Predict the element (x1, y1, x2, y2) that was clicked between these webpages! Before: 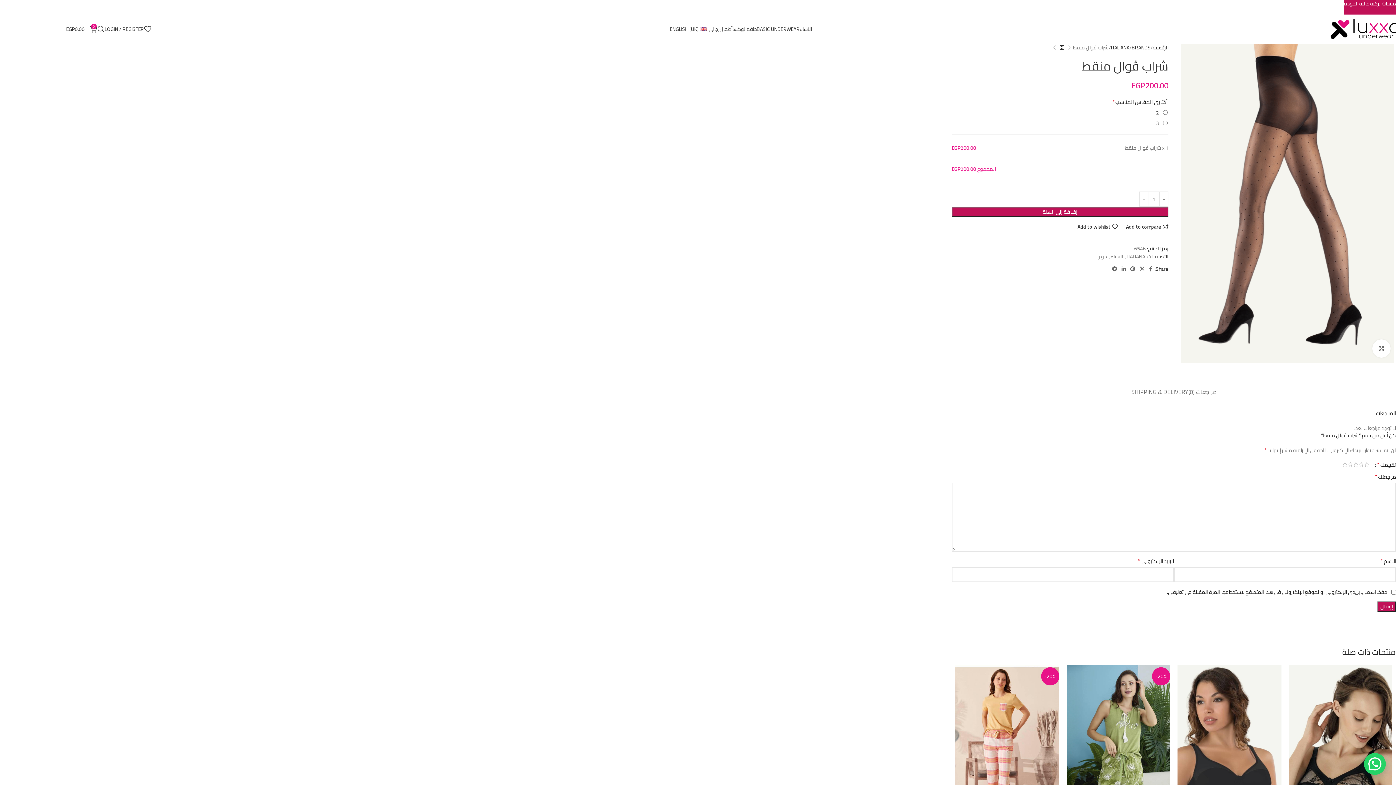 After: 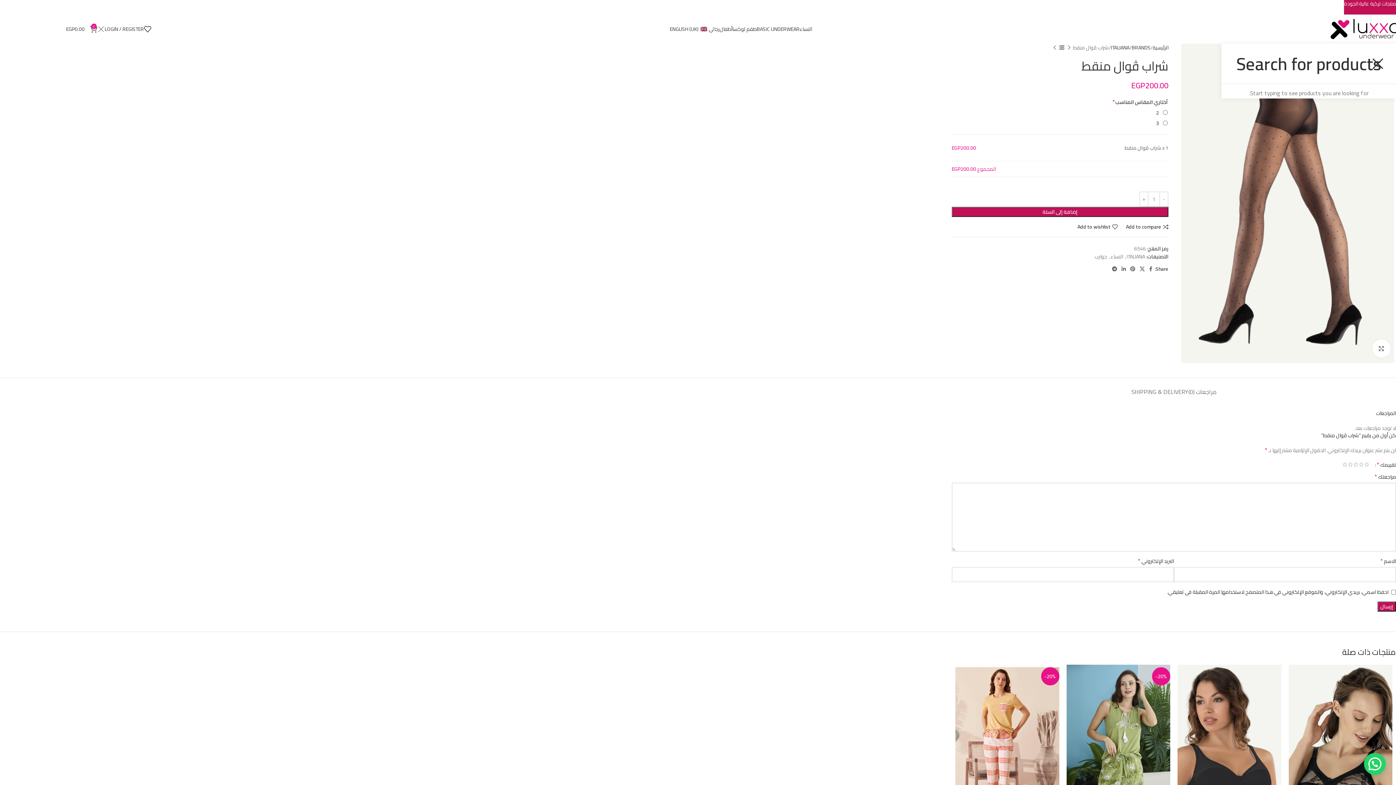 Action: bbox: (97, 21, 104, 36) label: Search